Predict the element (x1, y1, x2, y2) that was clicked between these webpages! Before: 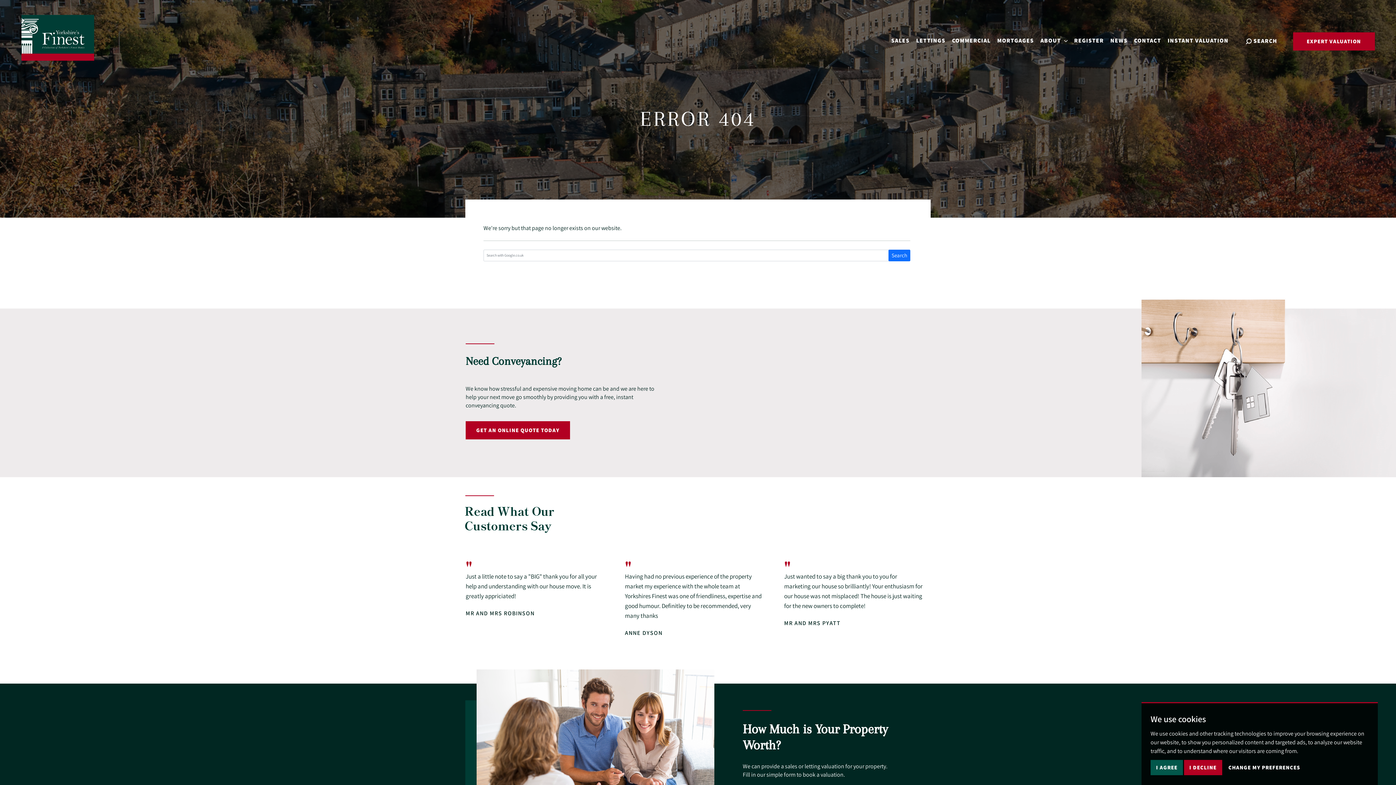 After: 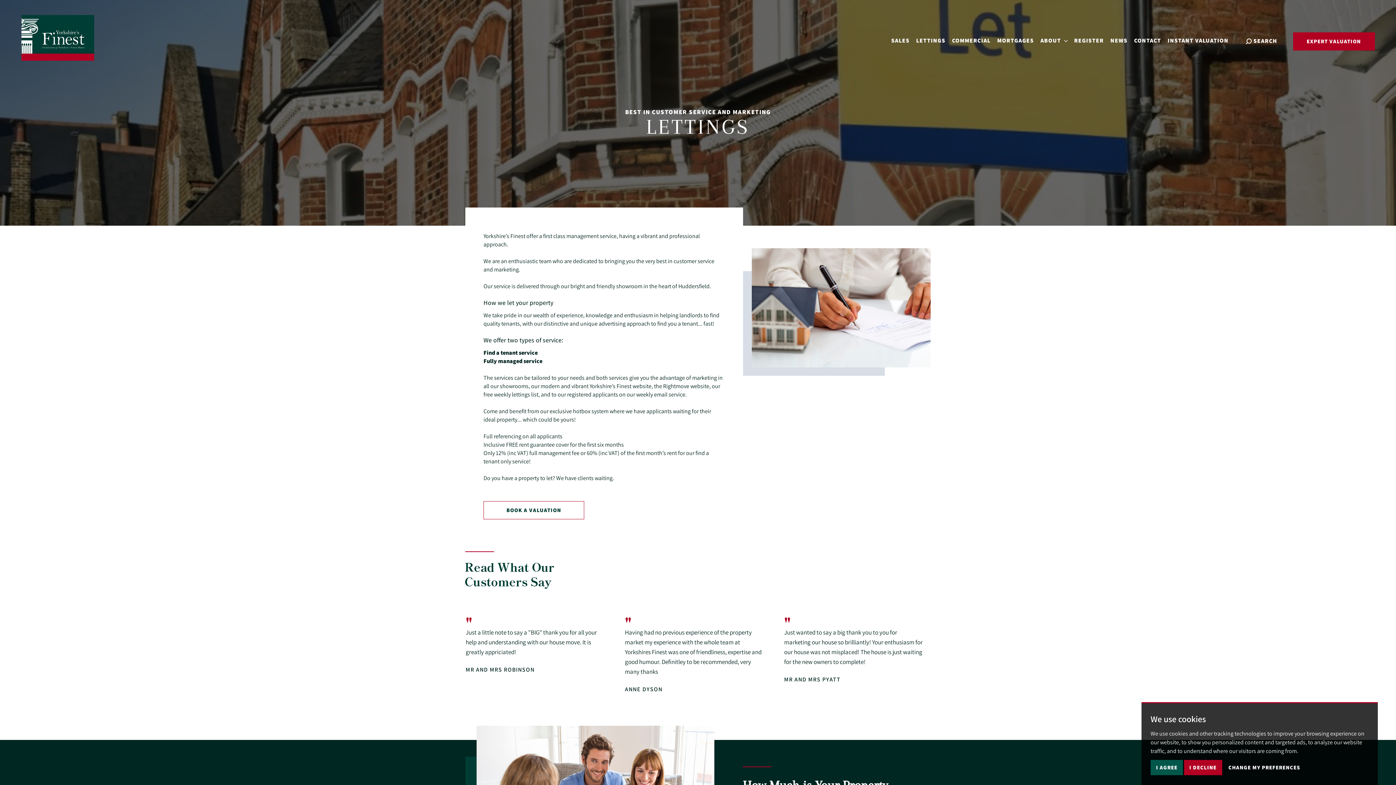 Action: bbox: (914, 34, 947, 46) label: LETTINGS